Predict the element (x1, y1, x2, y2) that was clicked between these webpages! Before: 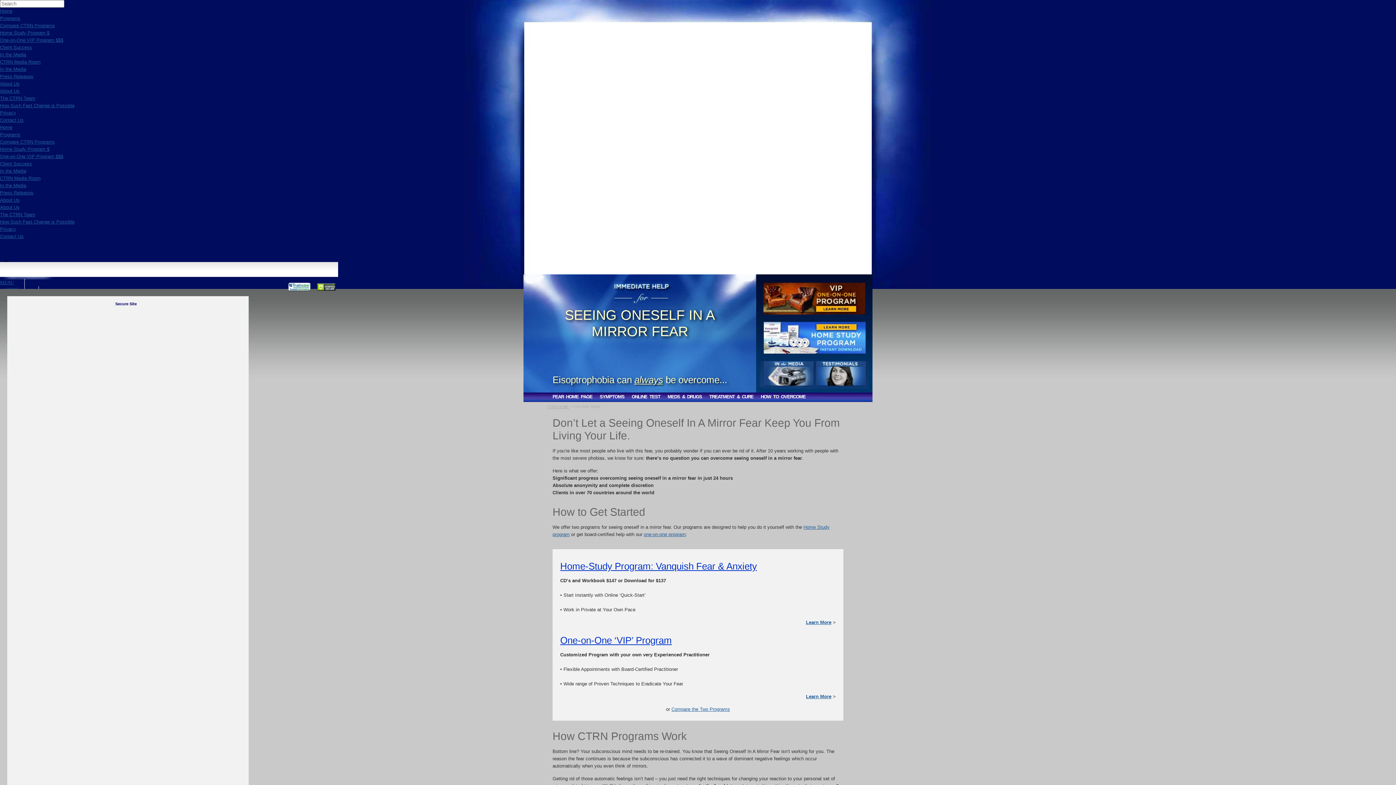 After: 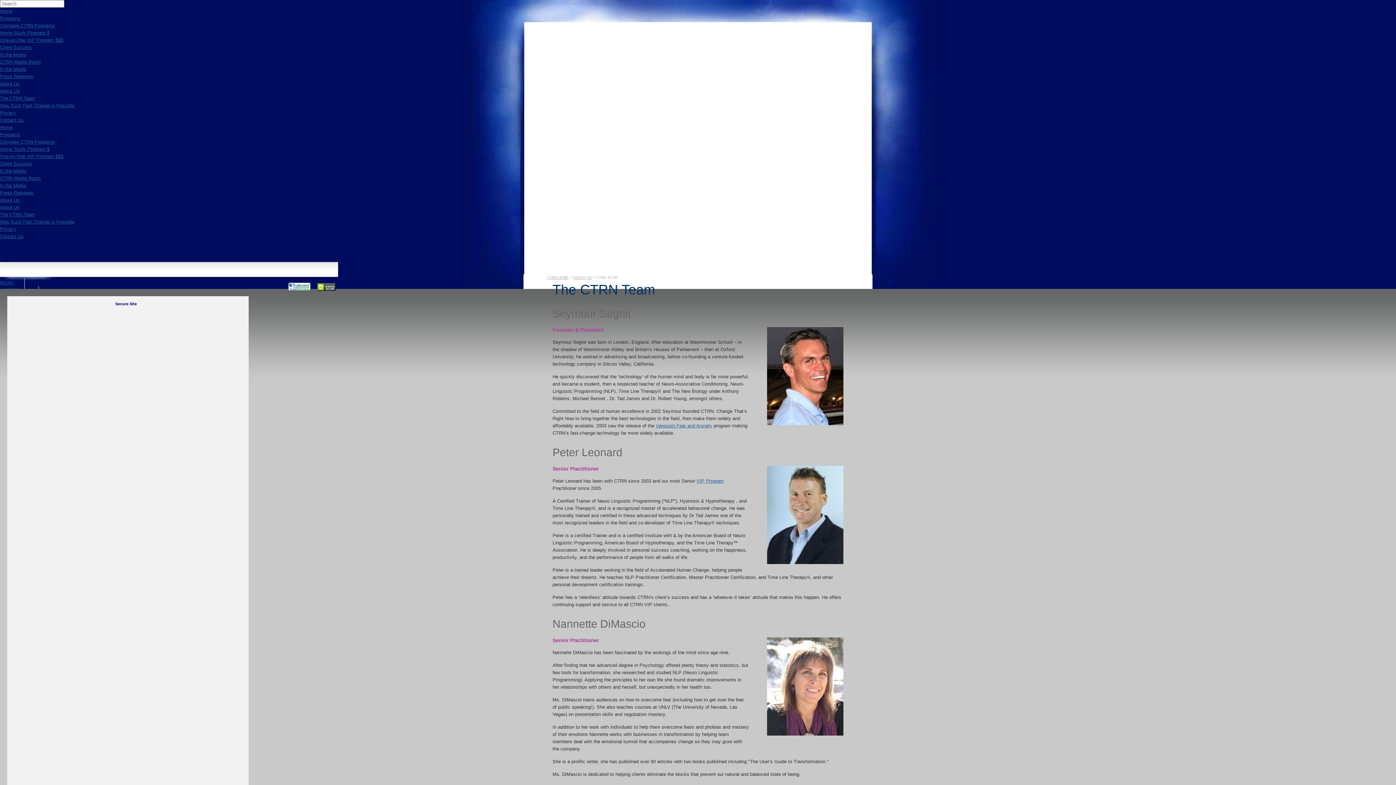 Action: bbox: (0, 212, 35, 217) label: The CTRN Team